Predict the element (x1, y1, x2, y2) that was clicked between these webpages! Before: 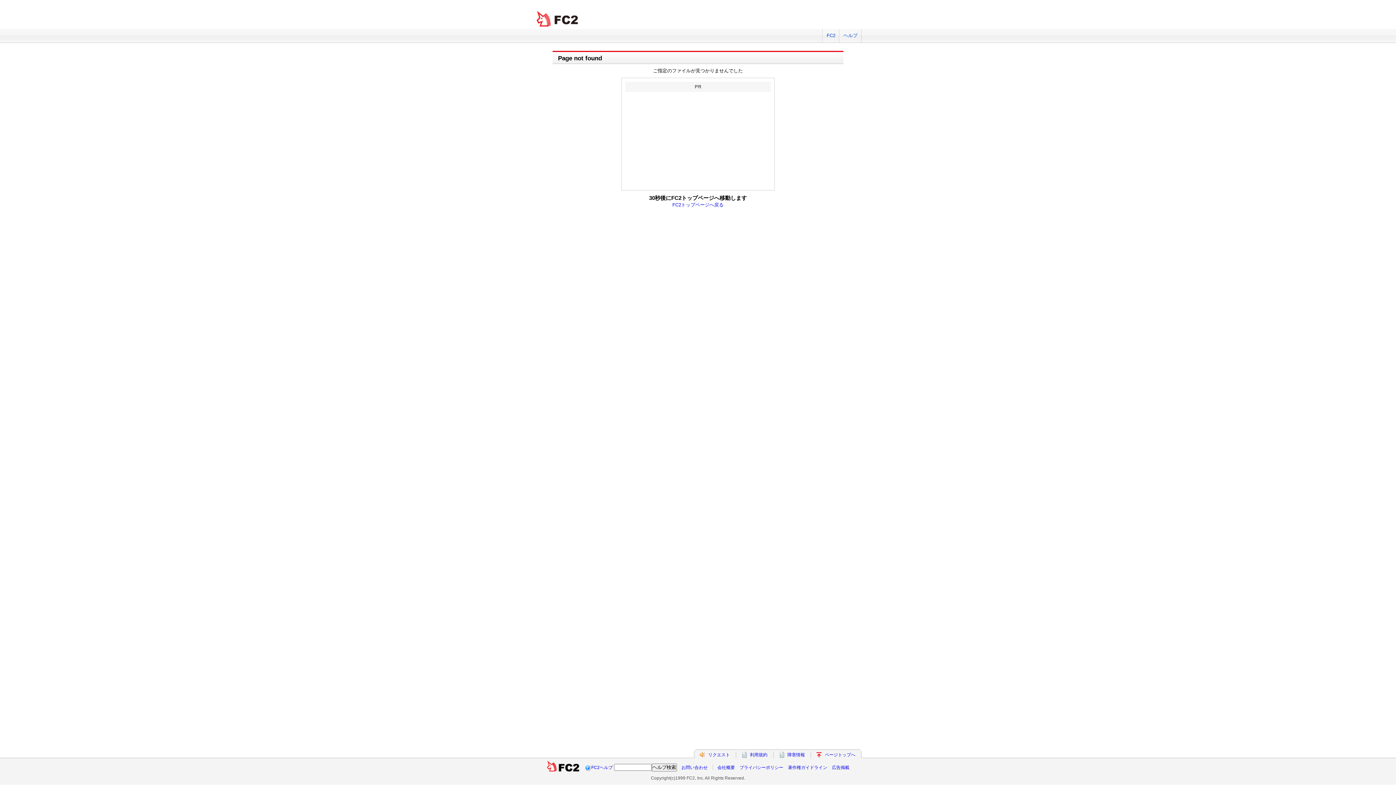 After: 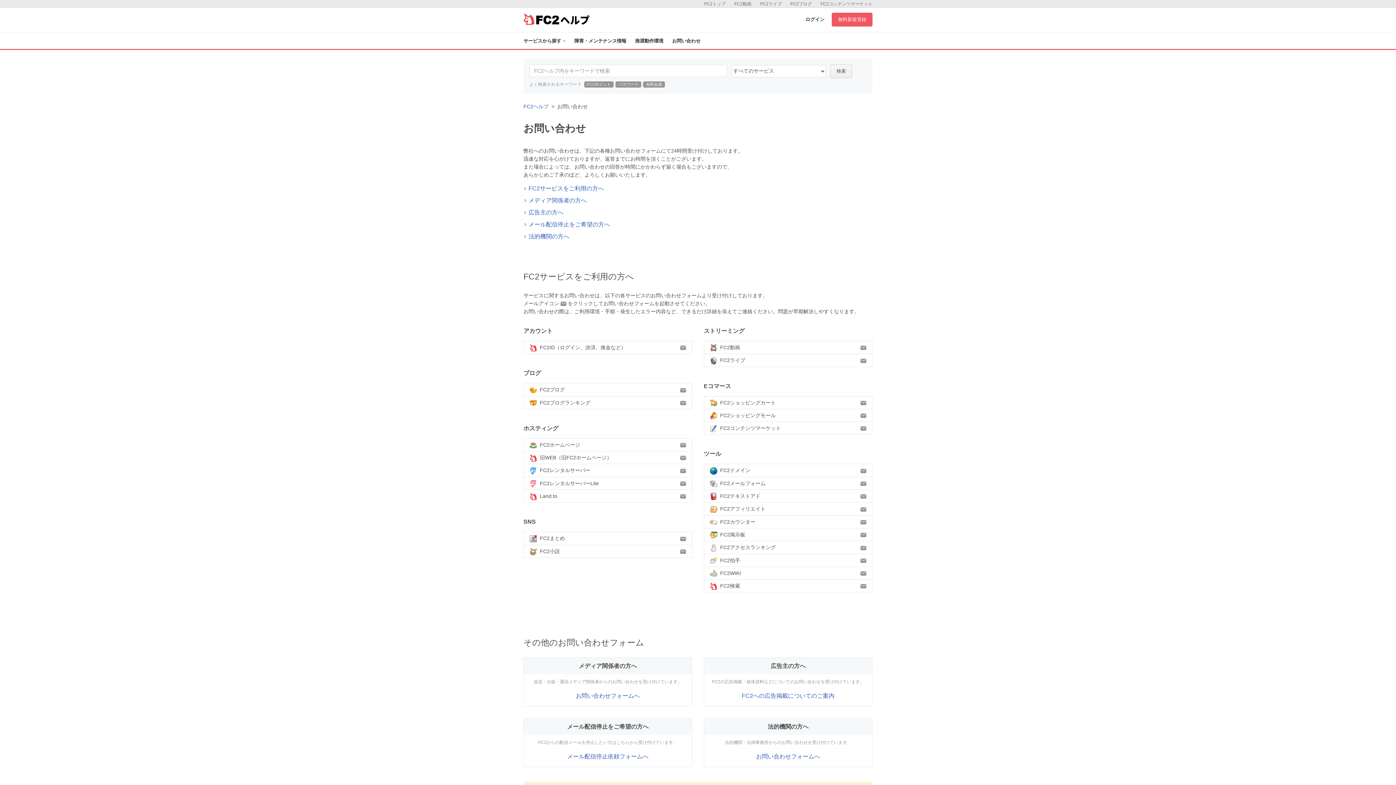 Action: label: お問い合わせ bbox: (681, 765, 707, 770)